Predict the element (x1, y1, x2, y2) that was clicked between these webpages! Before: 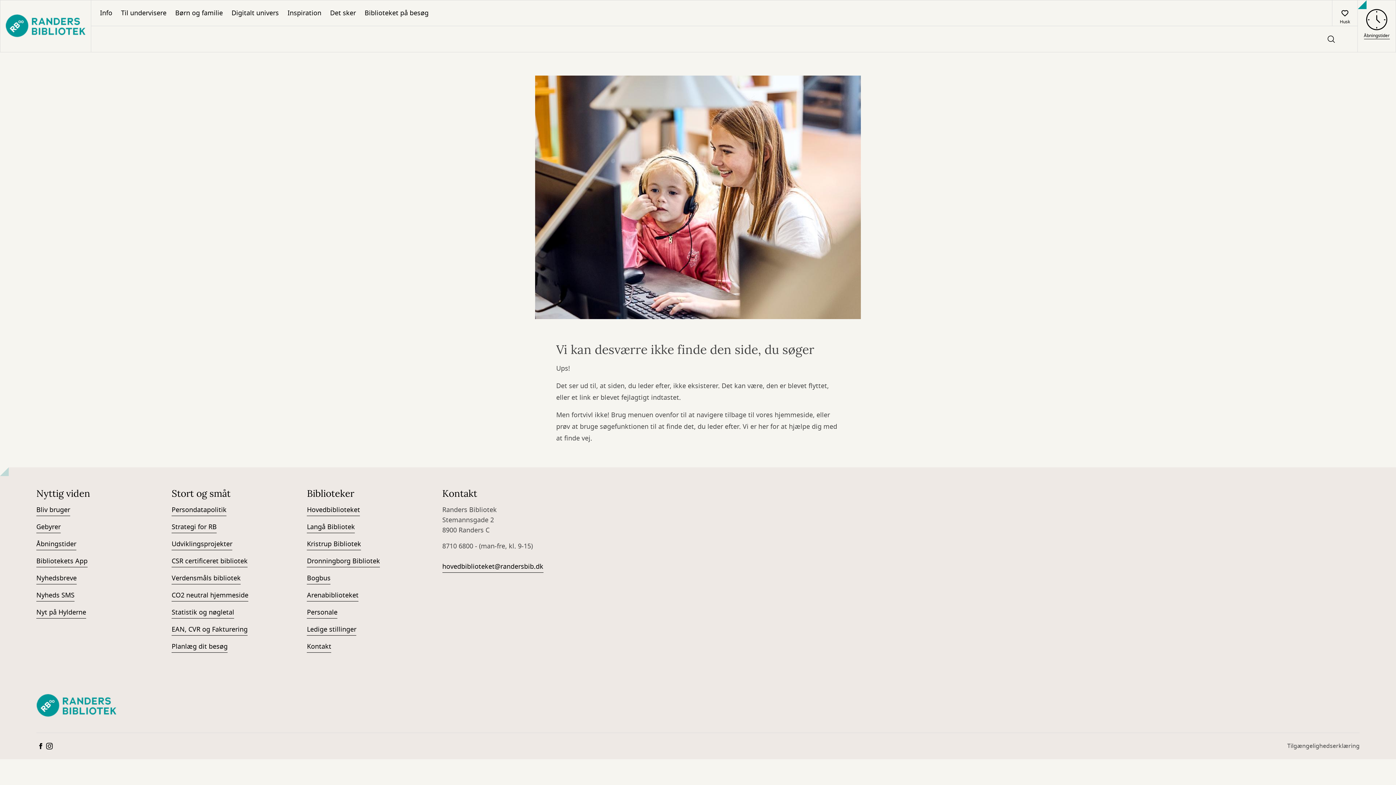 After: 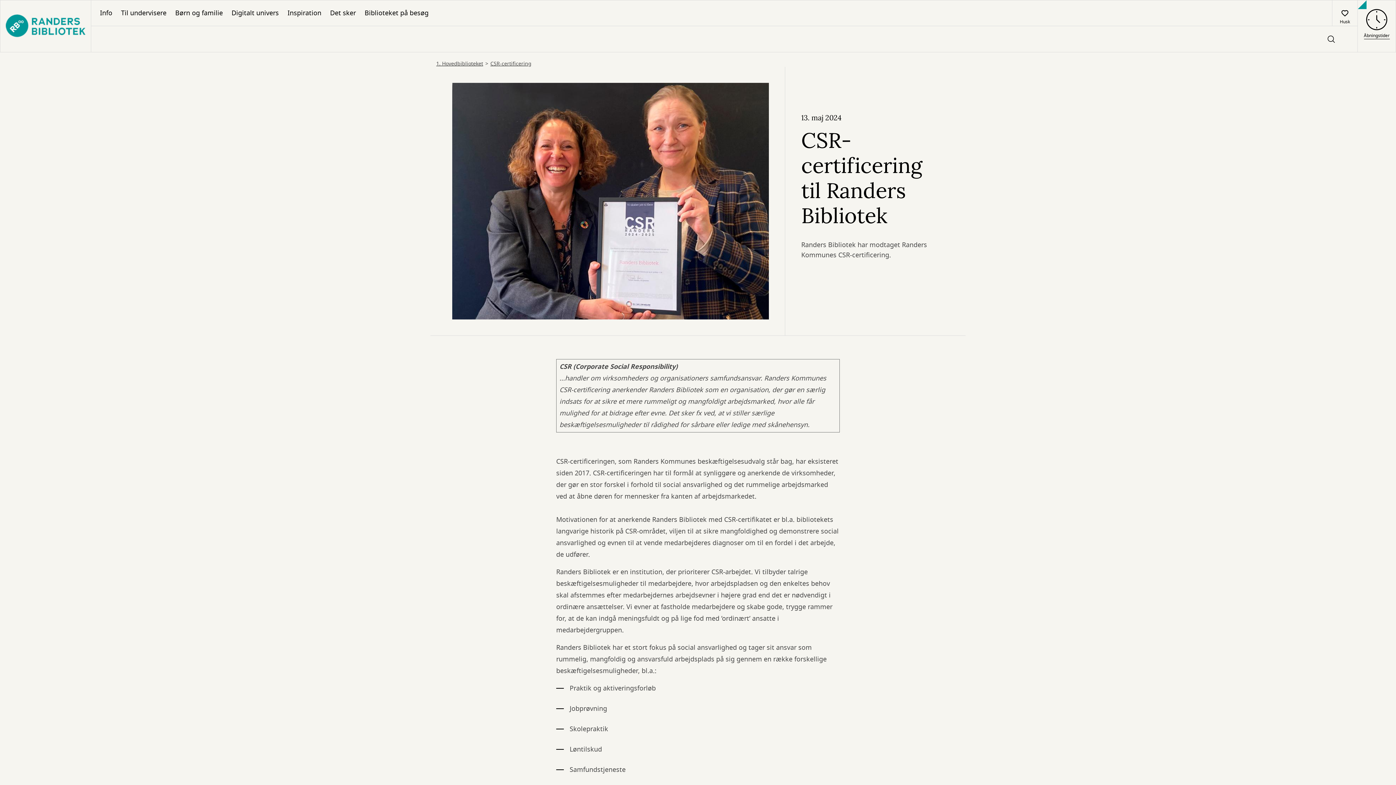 Action: label: CSR certificeret bibliotek bbox: (171, 556, 247, 567)